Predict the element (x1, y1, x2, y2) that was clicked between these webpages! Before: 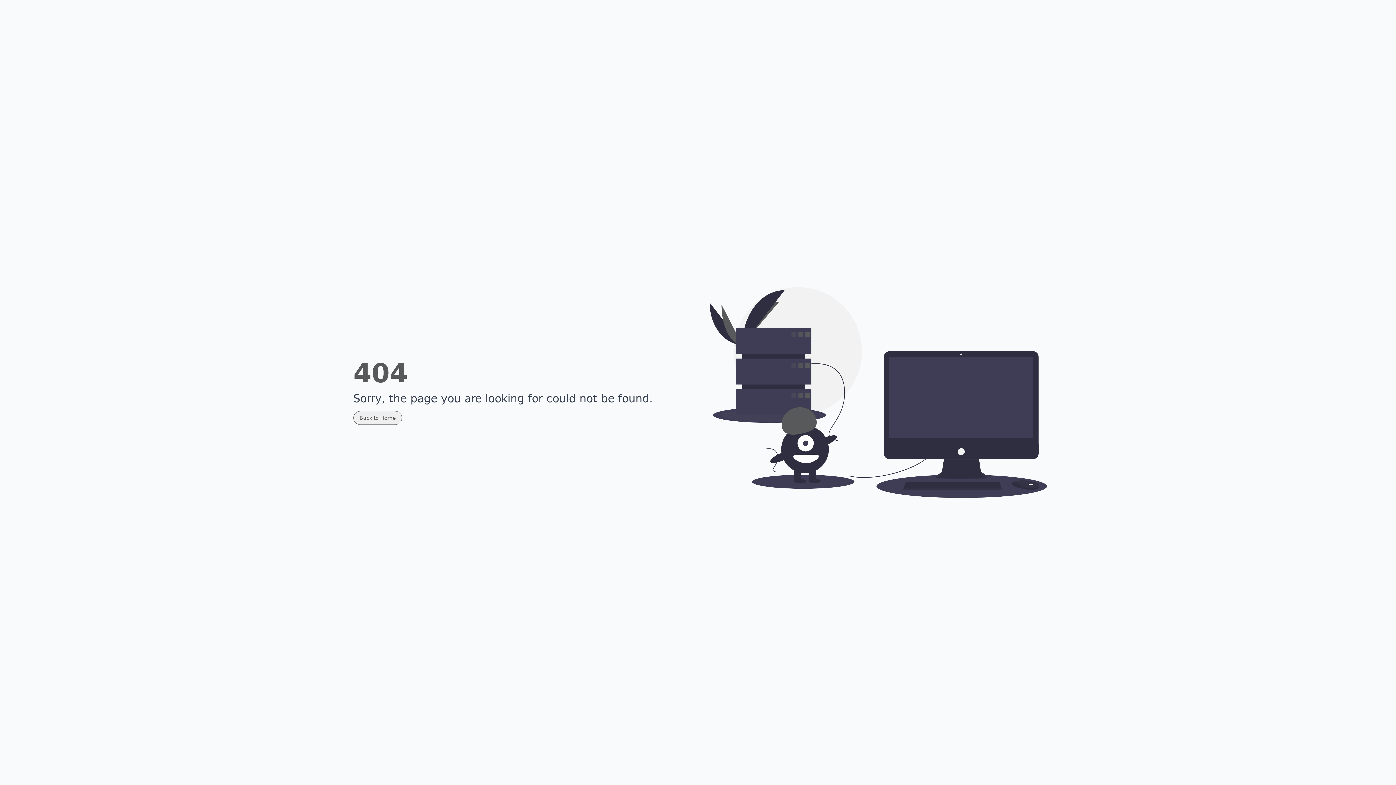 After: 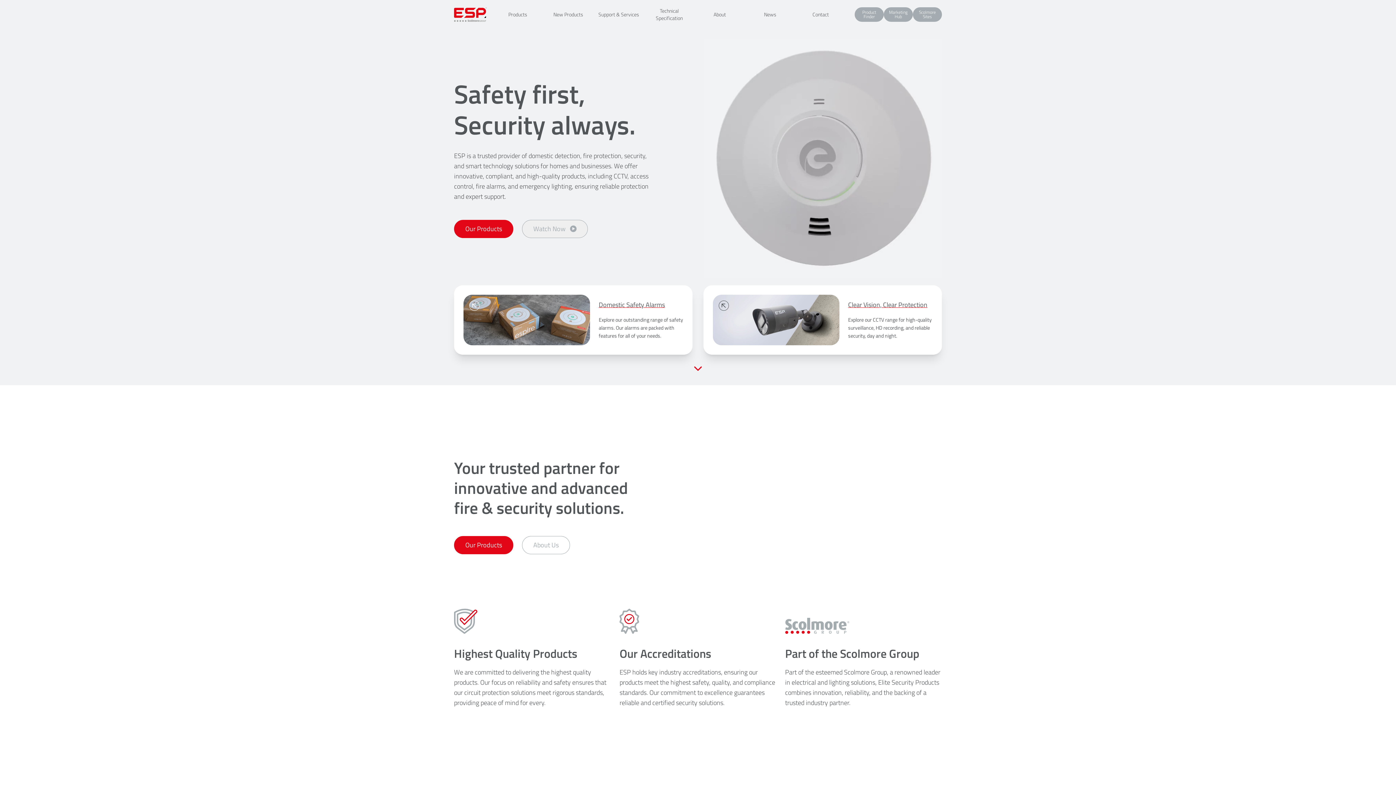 Action: label: Back to Home bbox: (353, 411, 402, 425)